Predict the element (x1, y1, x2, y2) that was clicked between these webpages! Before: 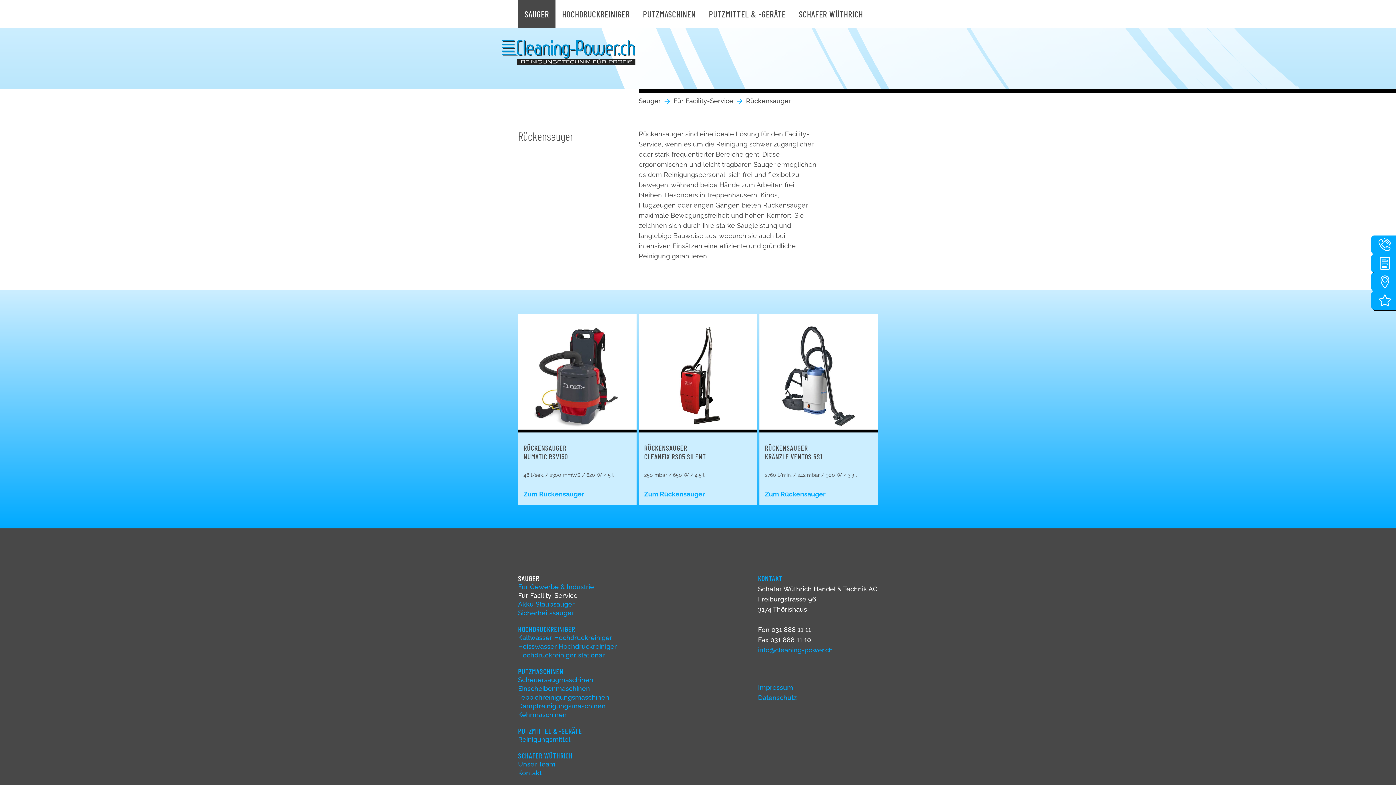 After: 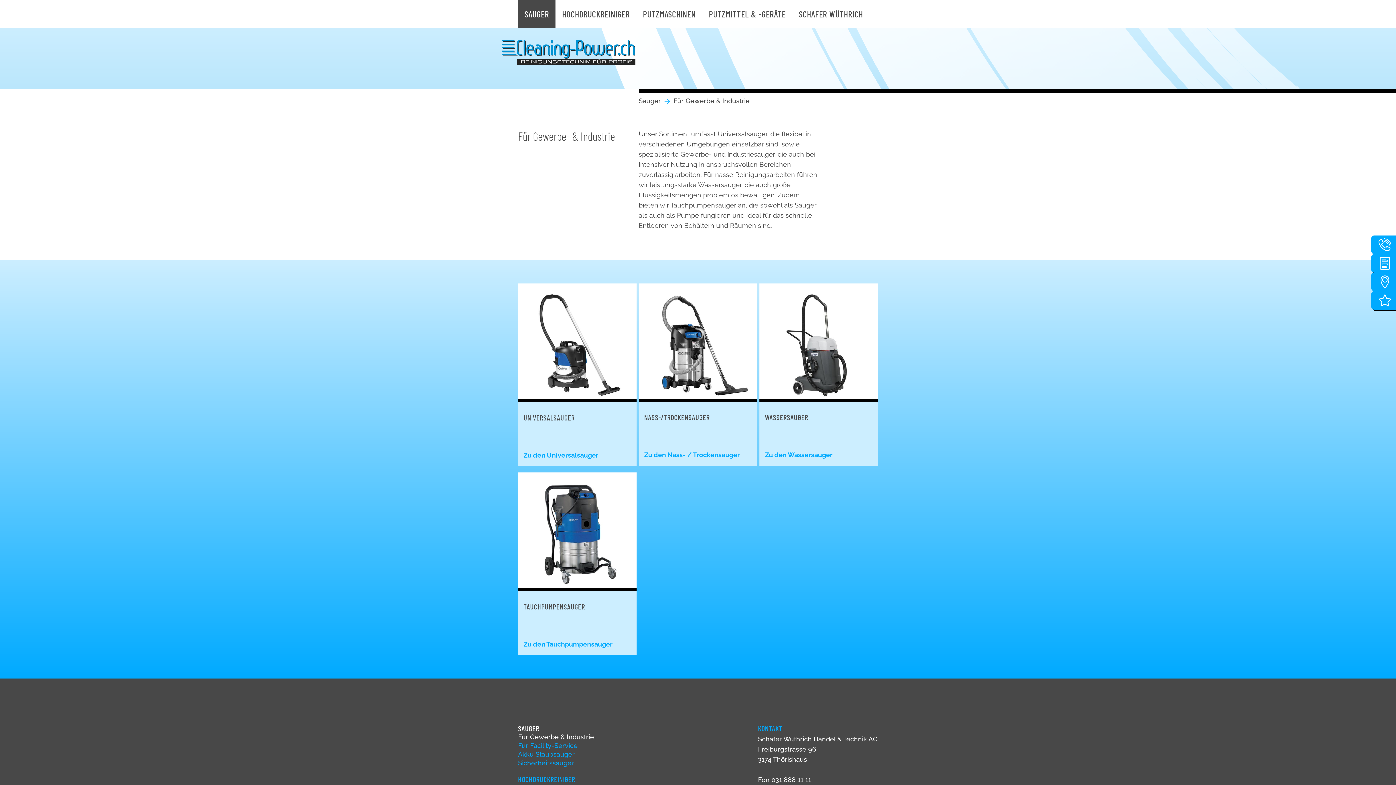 Action: label: Für Gewerbe & Industrie bbox: (518, 582, 668, 591)